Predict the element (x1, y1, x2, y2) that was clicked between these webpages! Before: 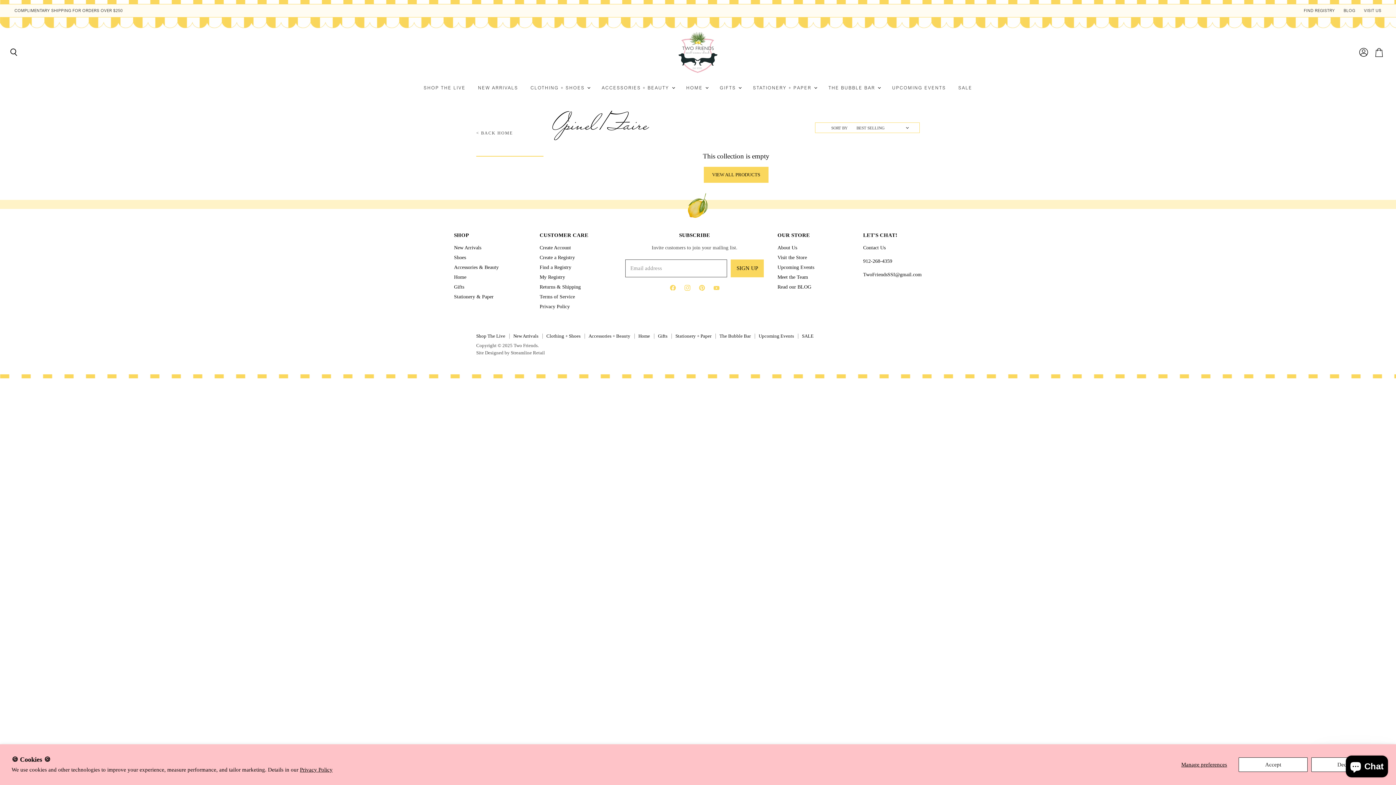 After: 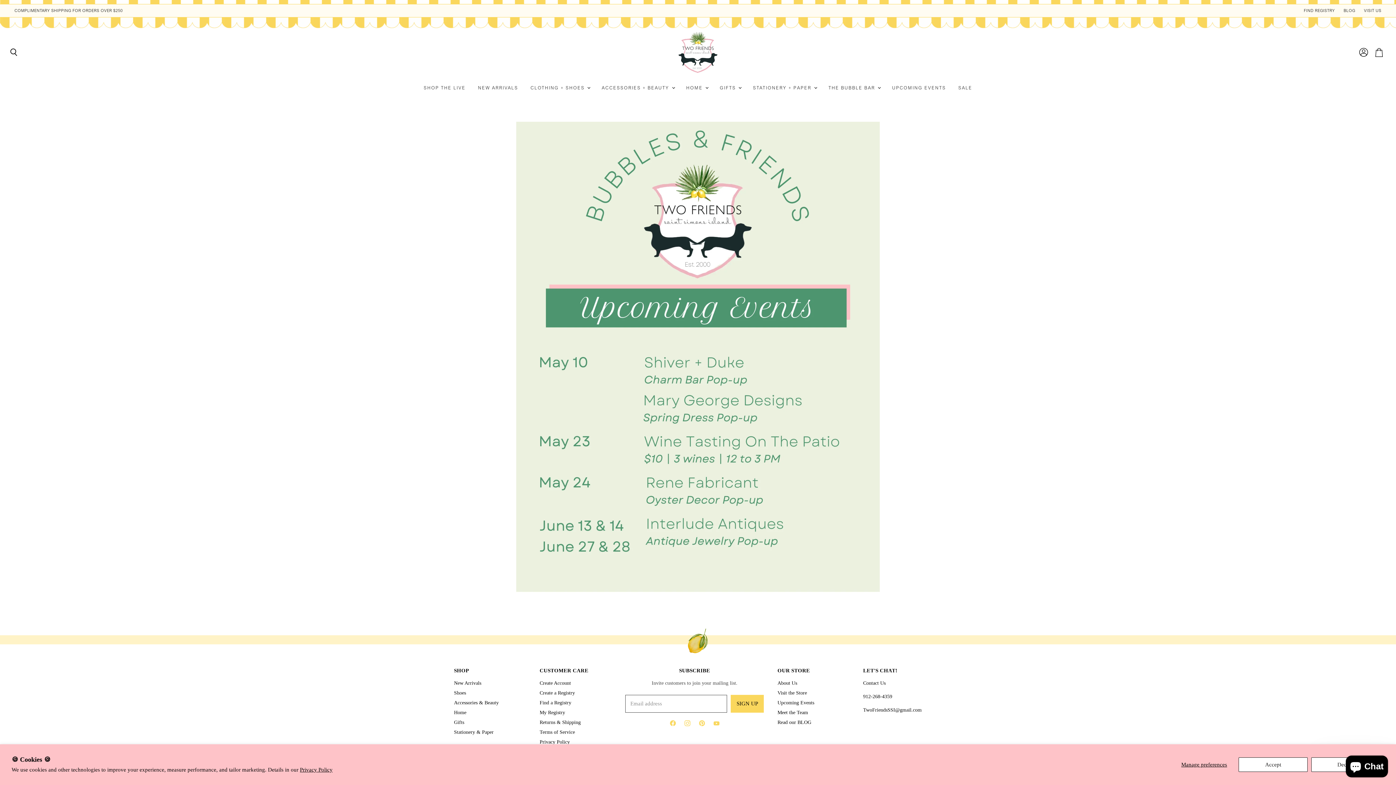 Action: label: UPCOMING EVENTS bbox: (886, 80, 951, 95)